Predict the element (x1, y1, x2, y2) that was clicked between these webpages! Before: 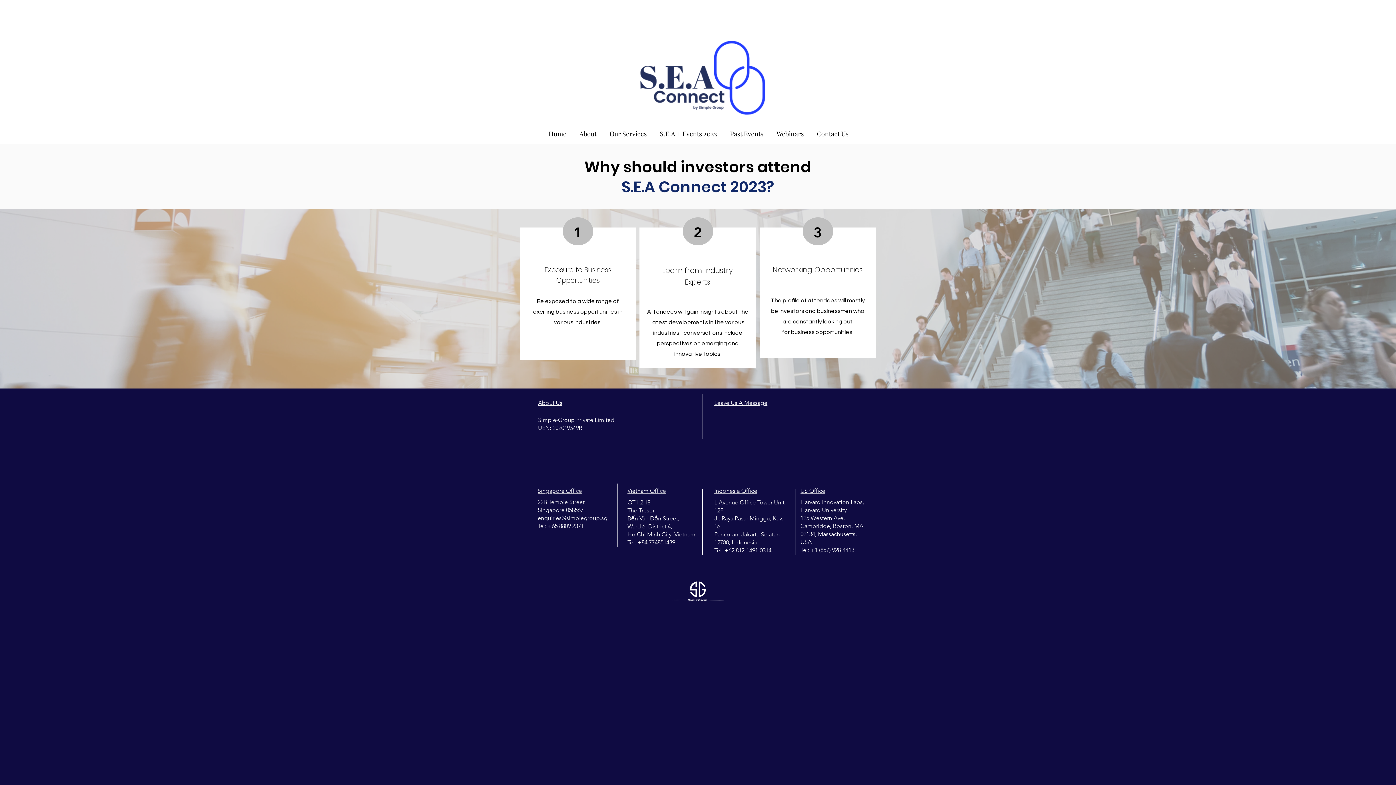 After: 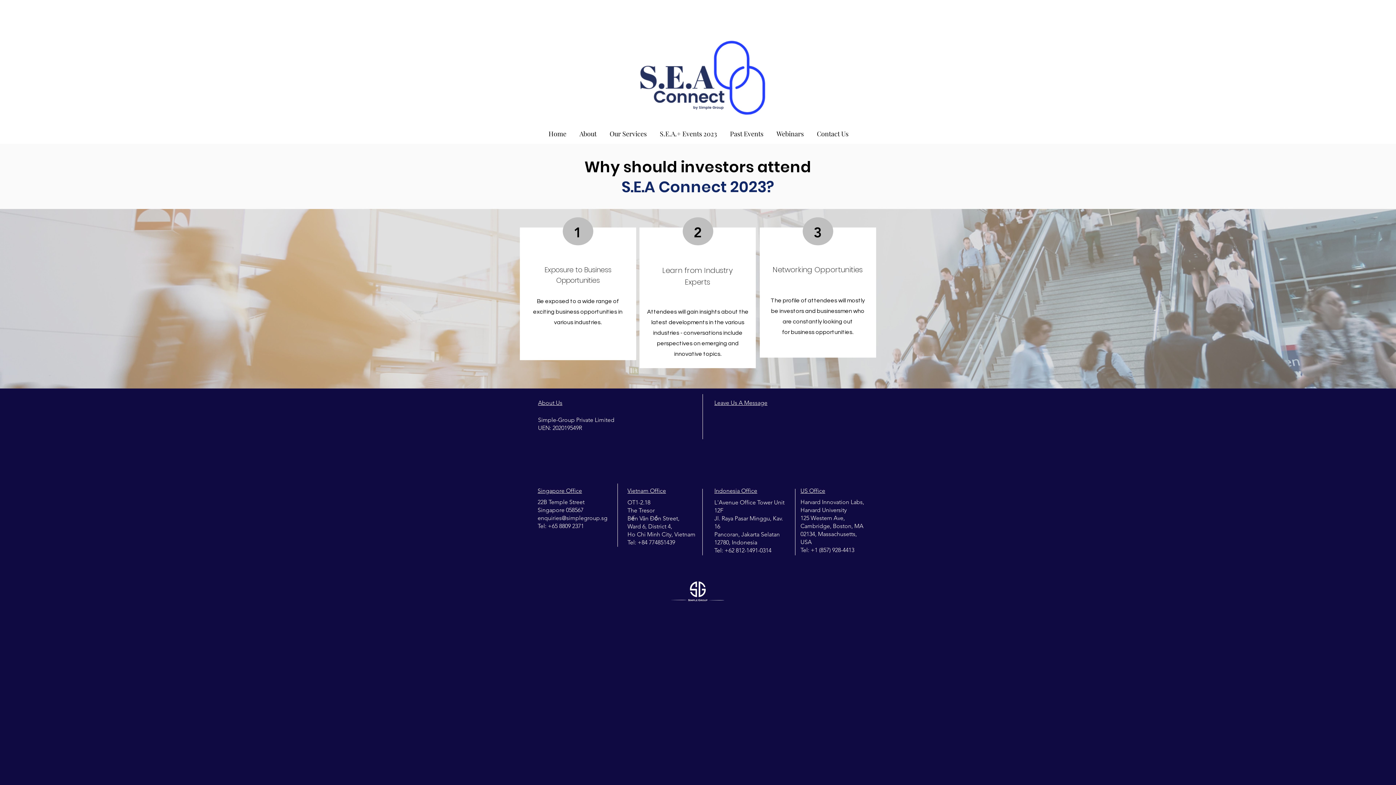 Action: bbox: (723, 125, 770, 136) label: Past Events